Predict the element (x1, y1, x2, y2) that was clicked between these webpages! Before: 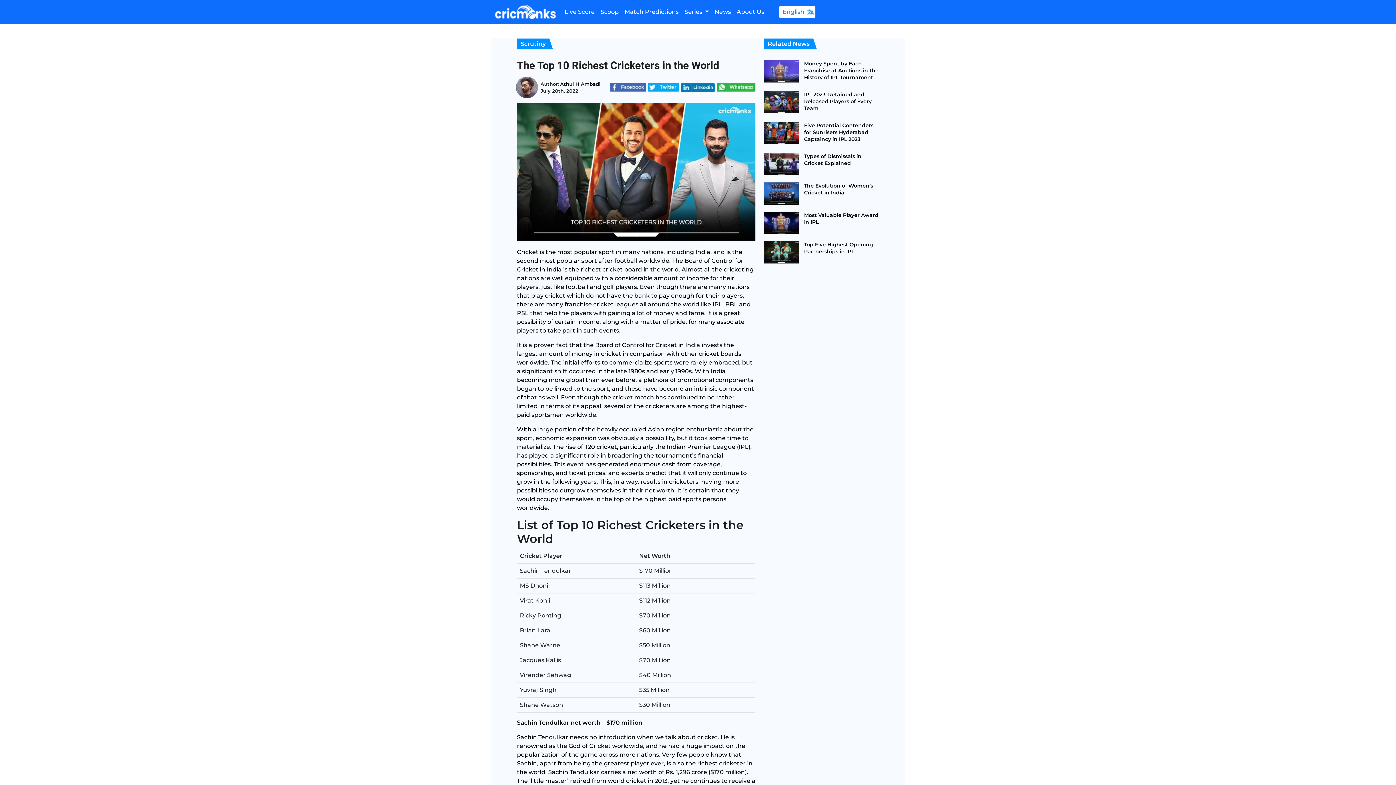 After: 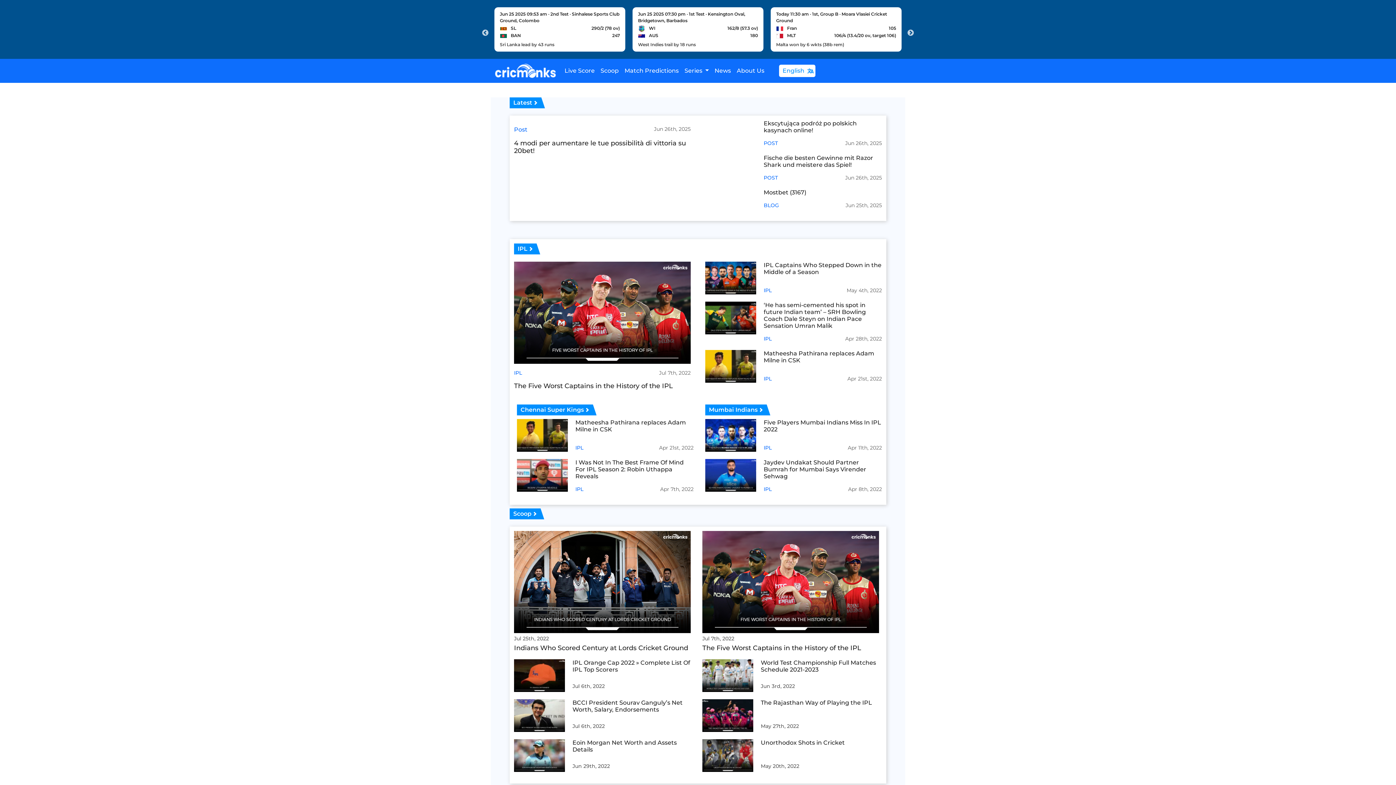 Action: bbox: (495, 2, 556, 21)